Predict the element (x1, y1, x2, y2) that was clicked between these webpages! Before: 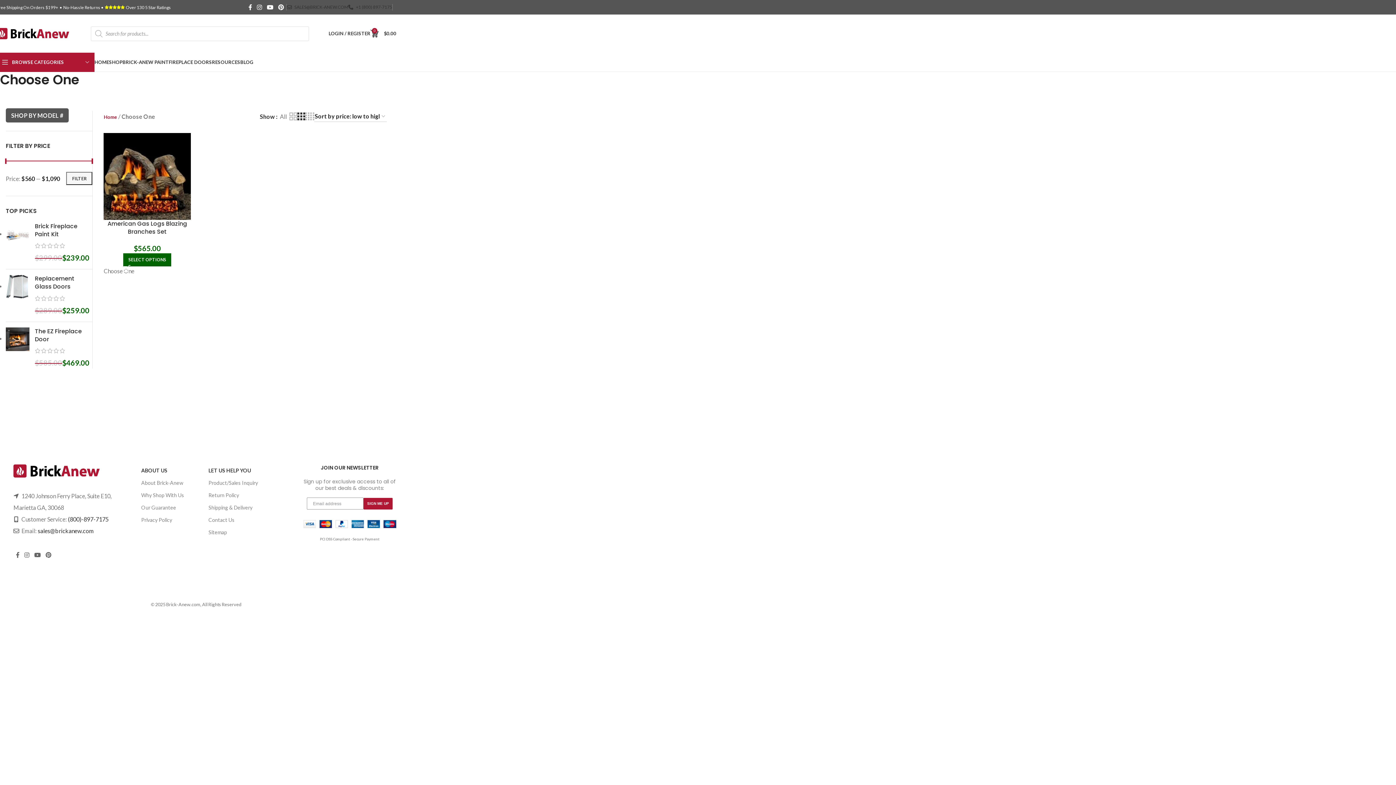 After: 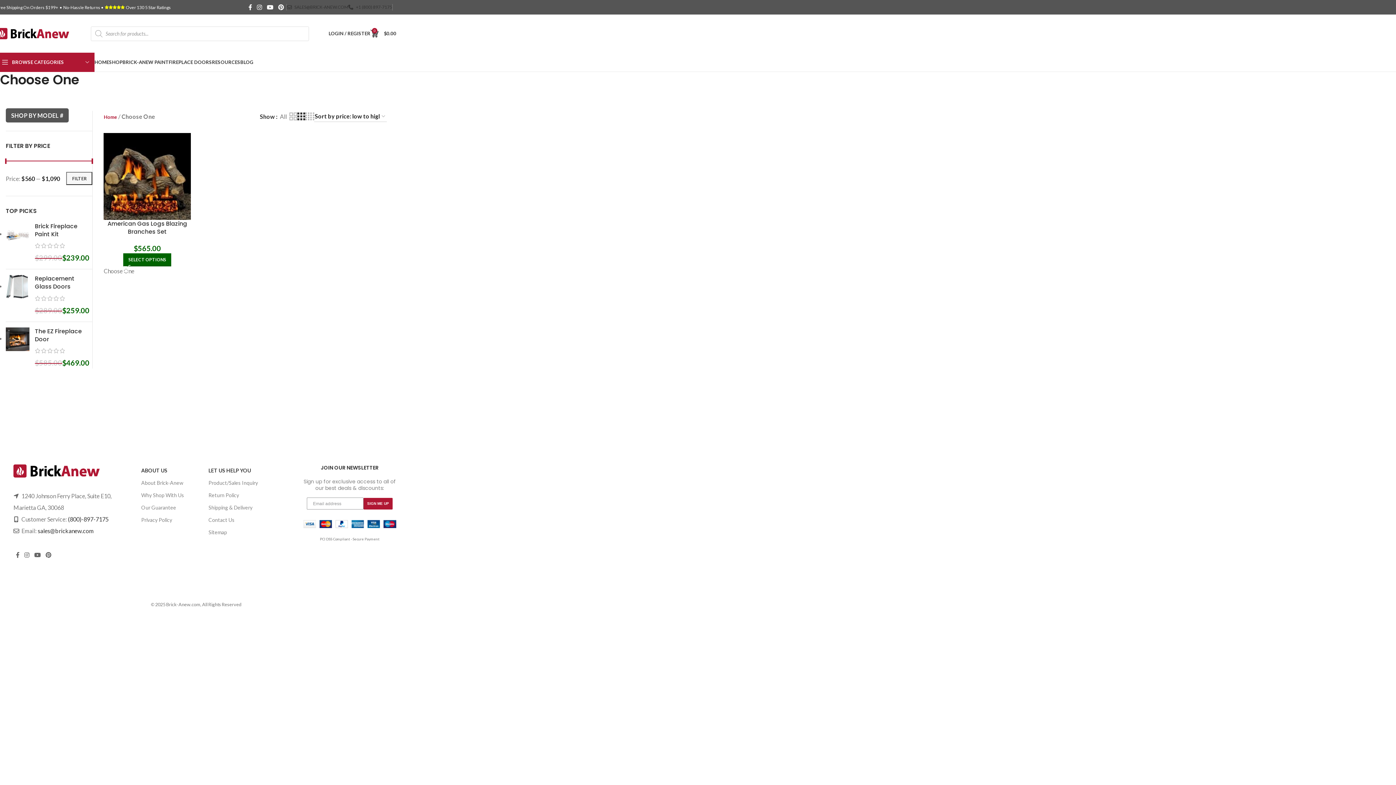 Action: label: Grid view 2 bbox: (289, 111, 297, 121)